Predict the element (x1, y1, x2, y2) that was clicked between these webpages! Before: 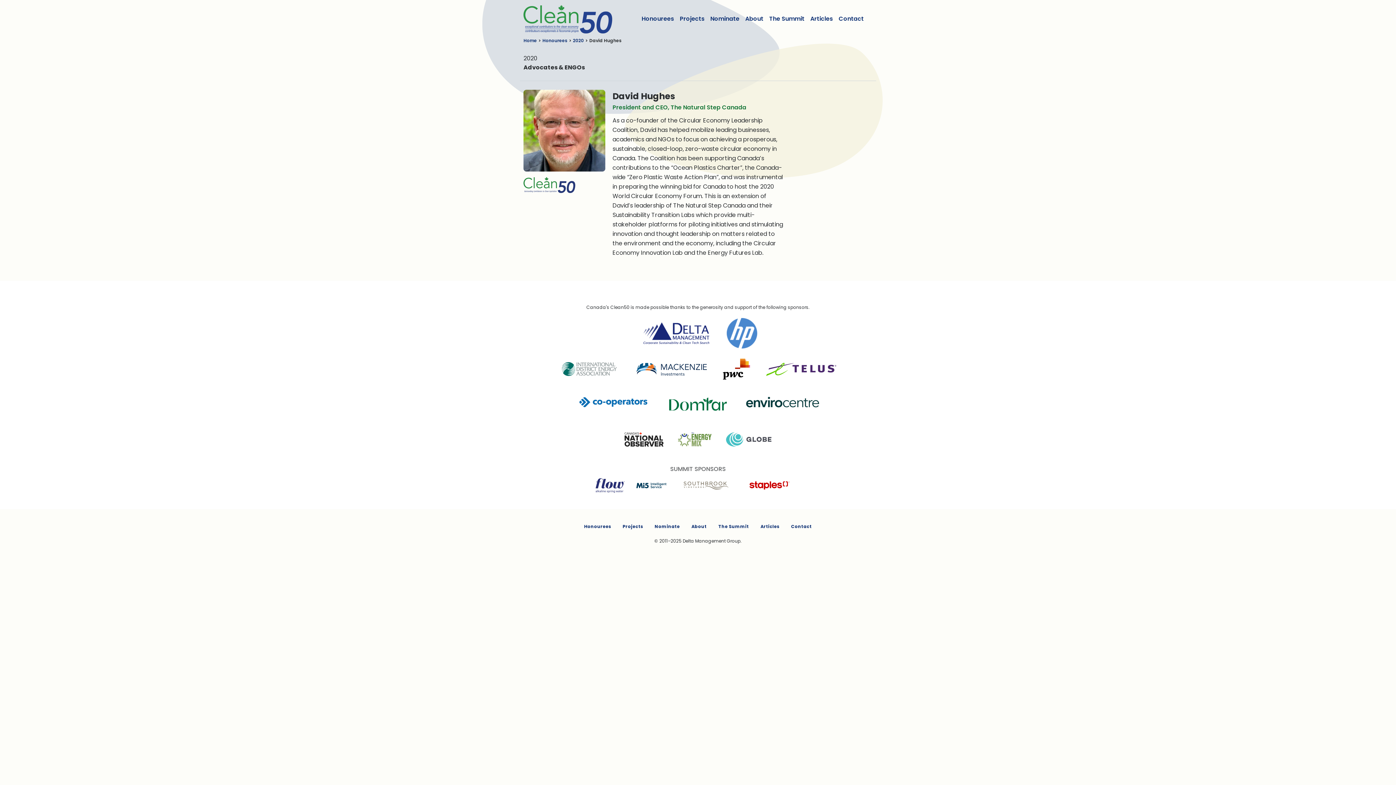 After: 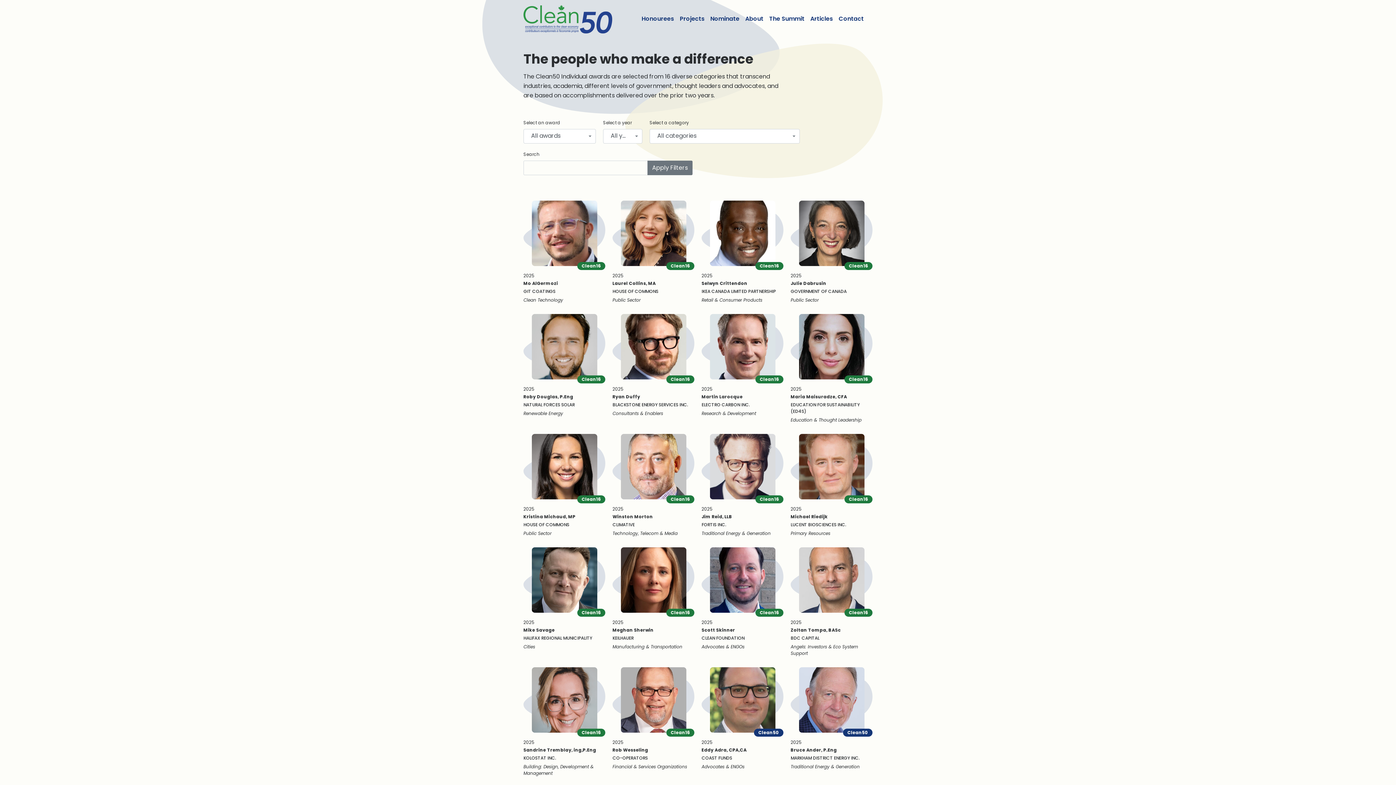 Action: bbox: (542, 37, 567, 43) label: Honourees